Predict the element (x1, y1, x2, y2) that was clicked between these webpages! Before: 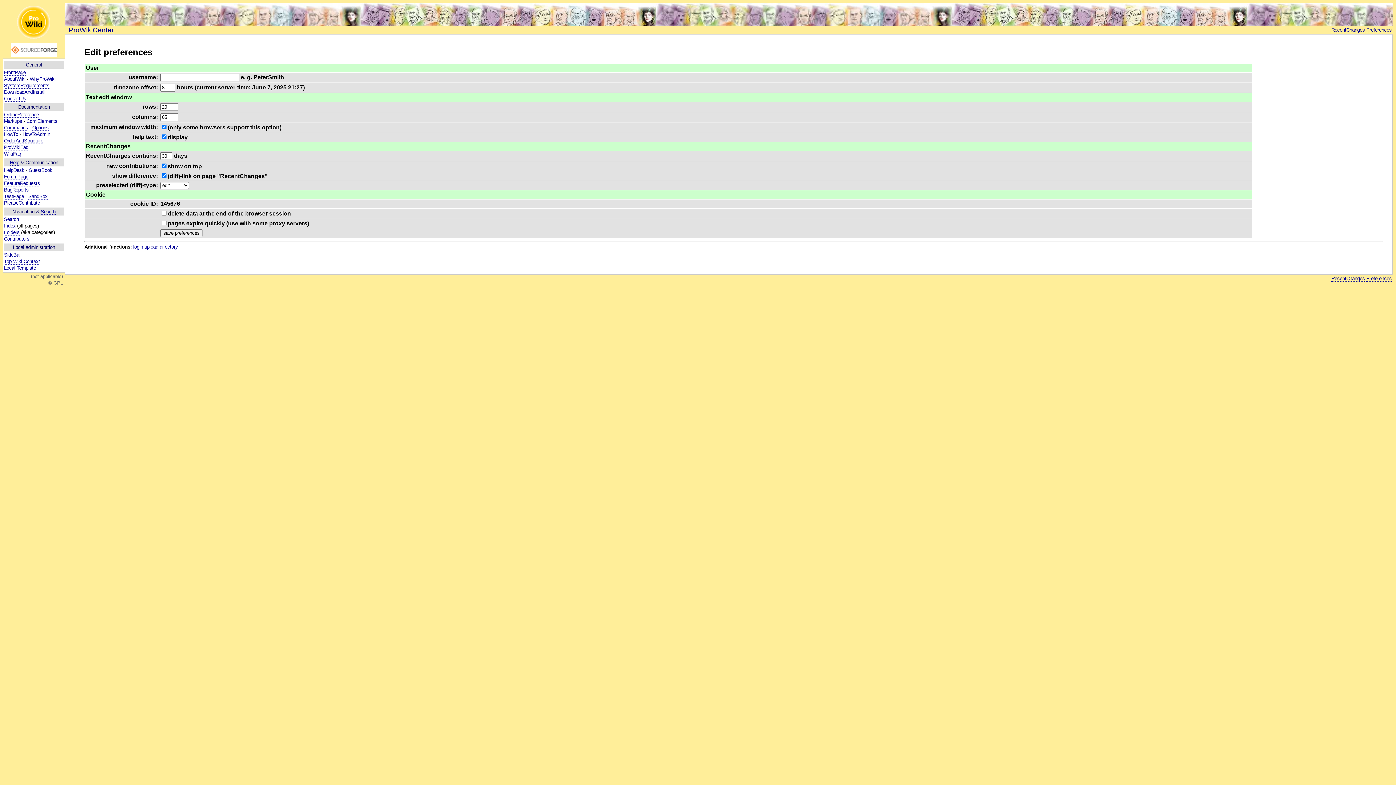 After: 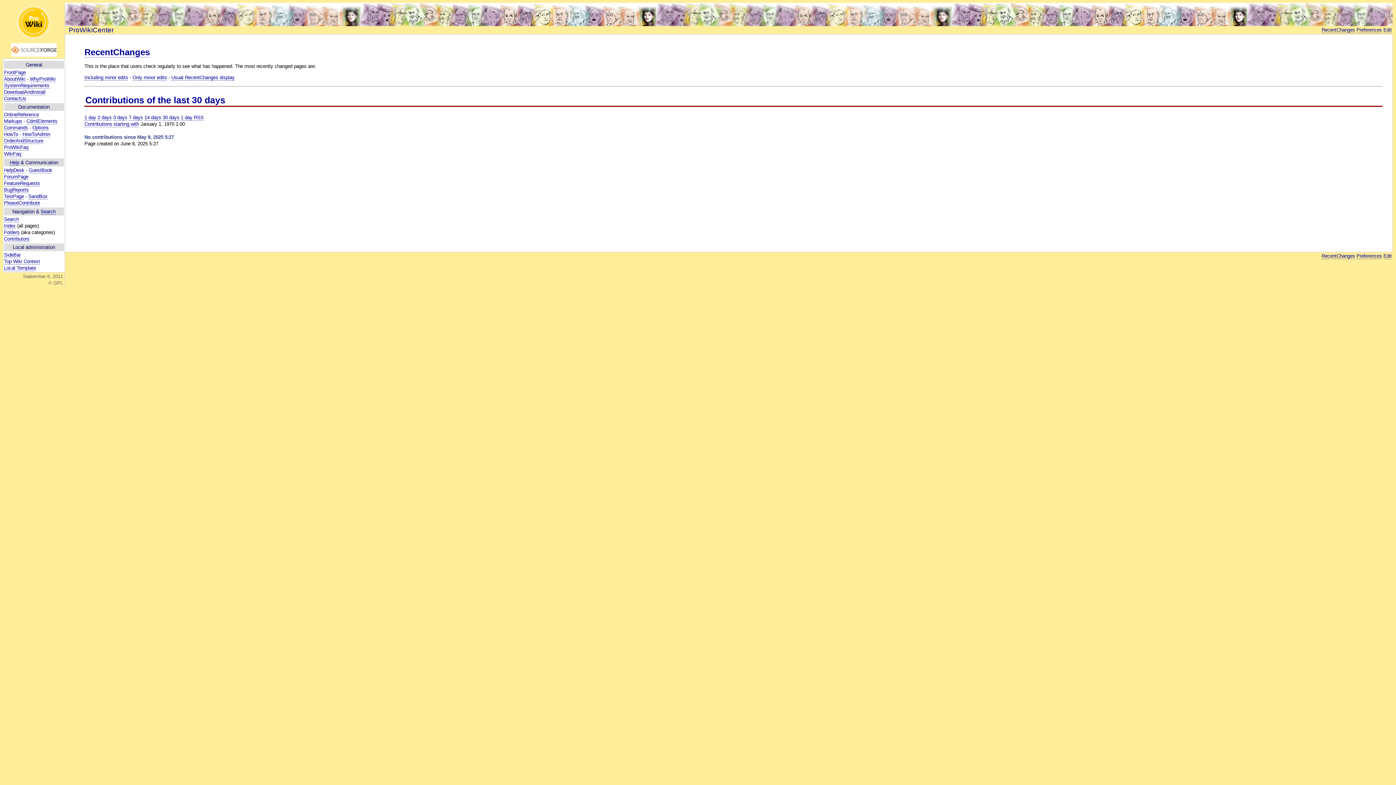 Action: bbox: (1331, 27, 1365, 33) label: RecentChanges